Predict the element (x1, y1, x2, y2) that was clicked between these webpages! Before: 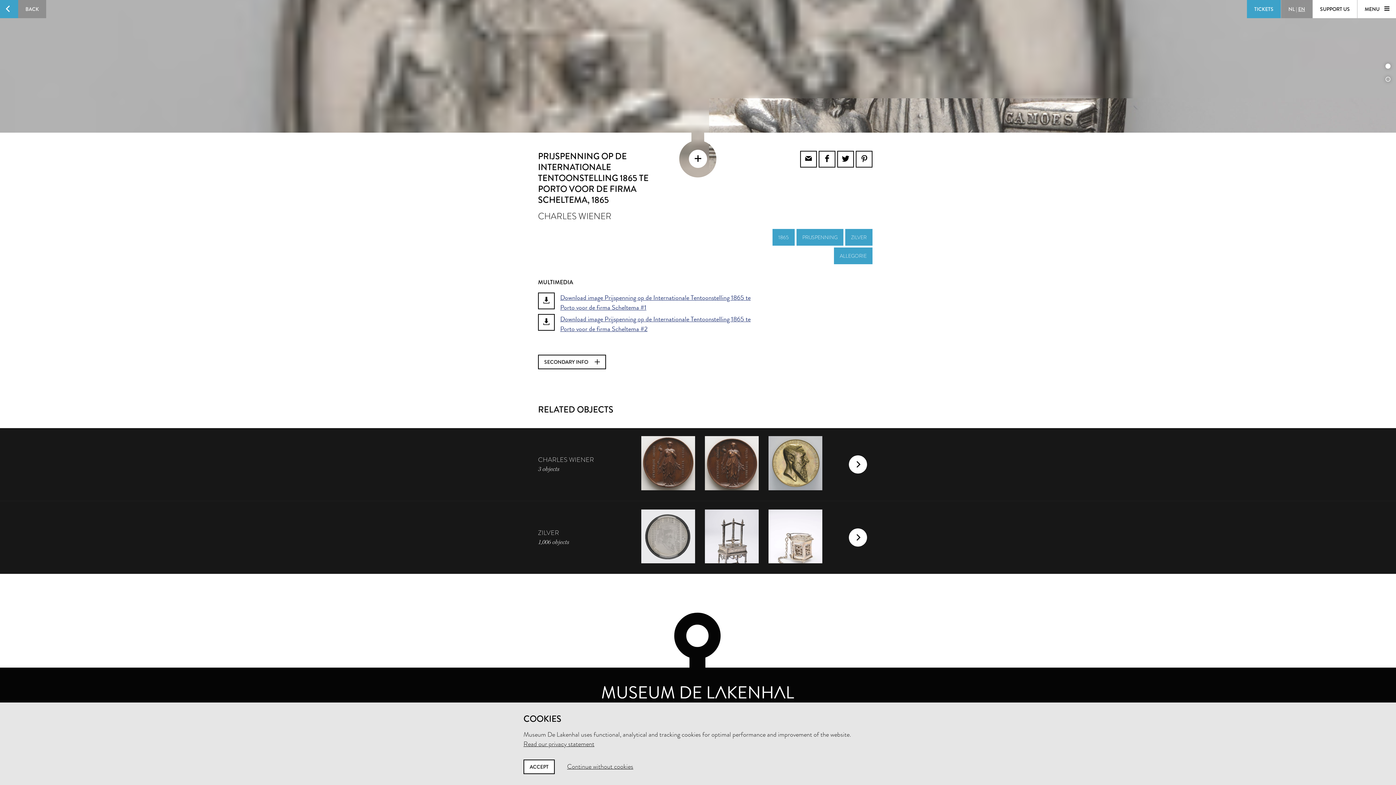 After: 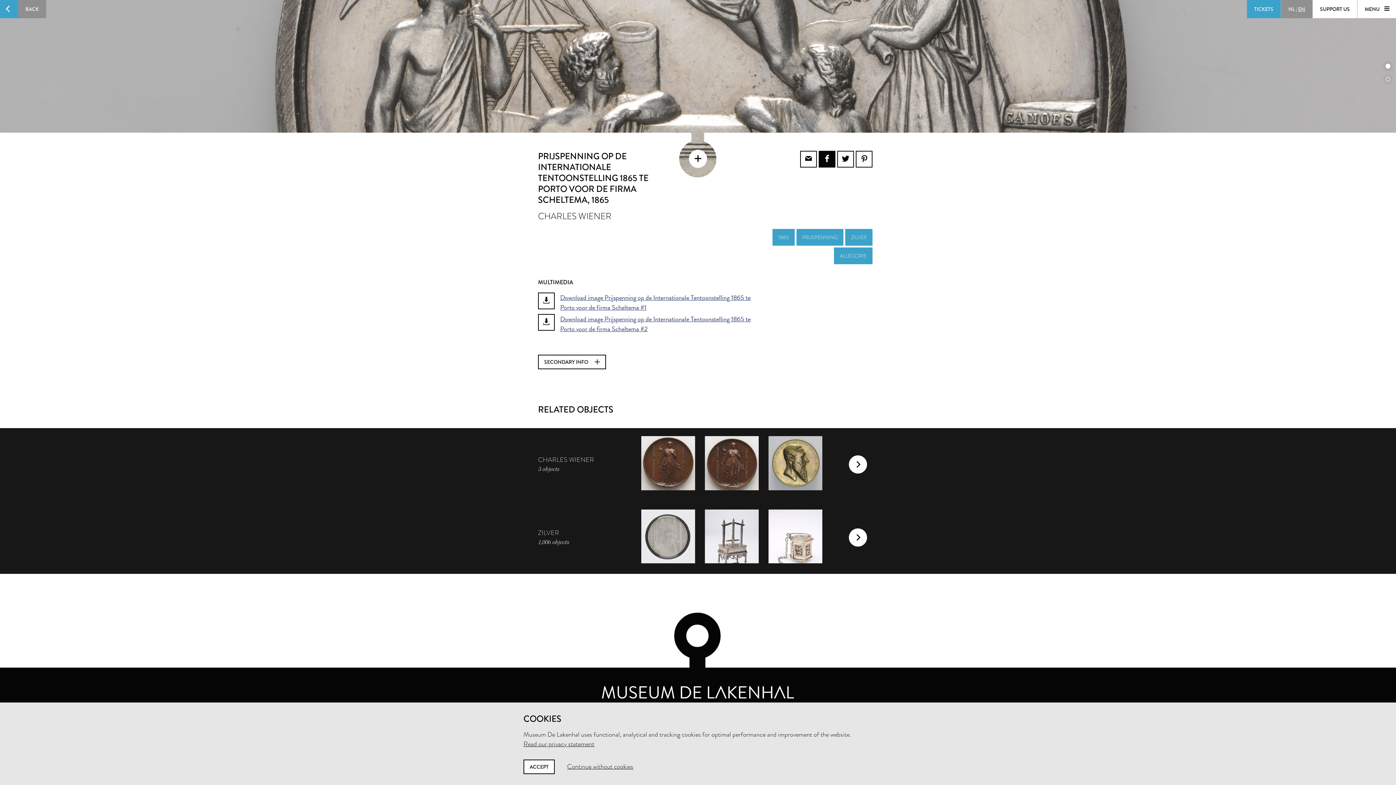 Action: bbox: (818, 150, 835, 167)